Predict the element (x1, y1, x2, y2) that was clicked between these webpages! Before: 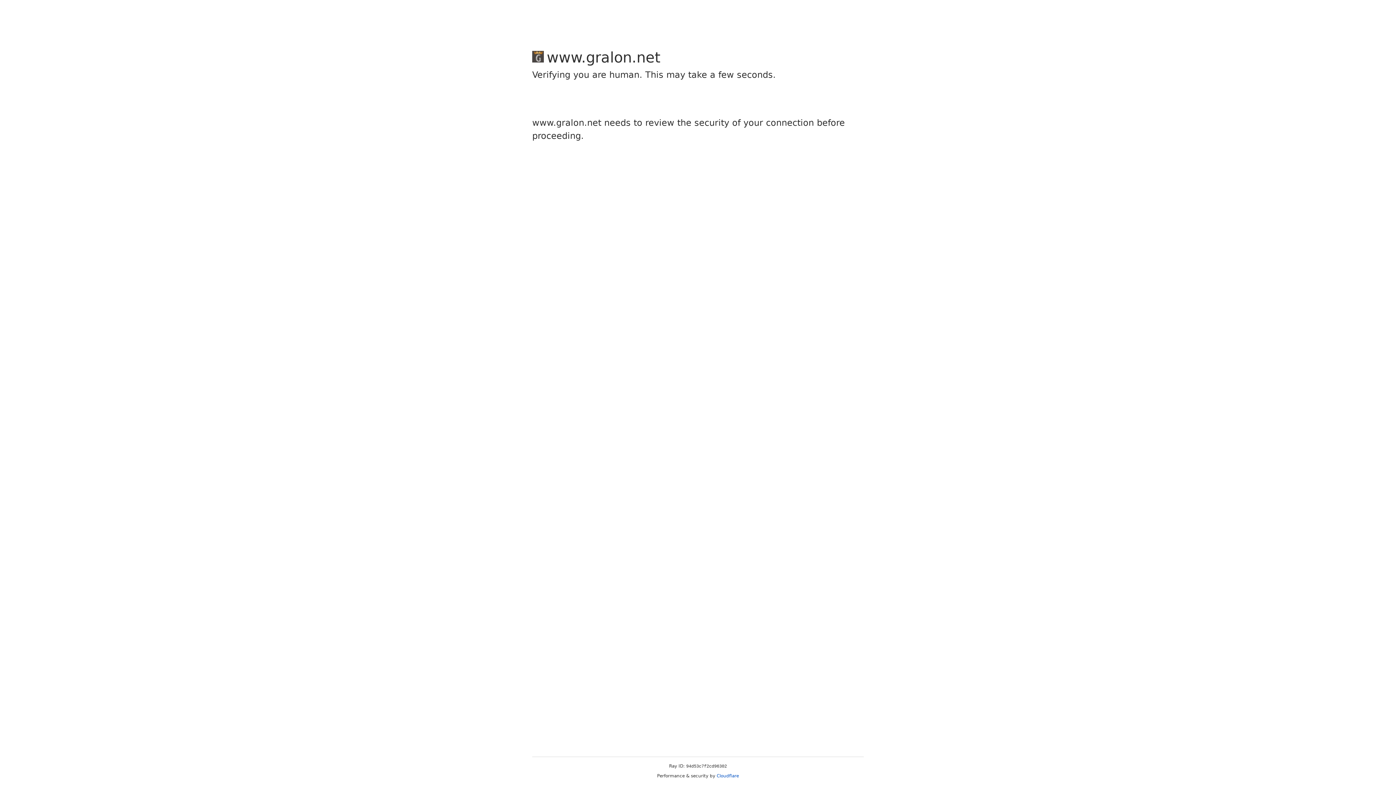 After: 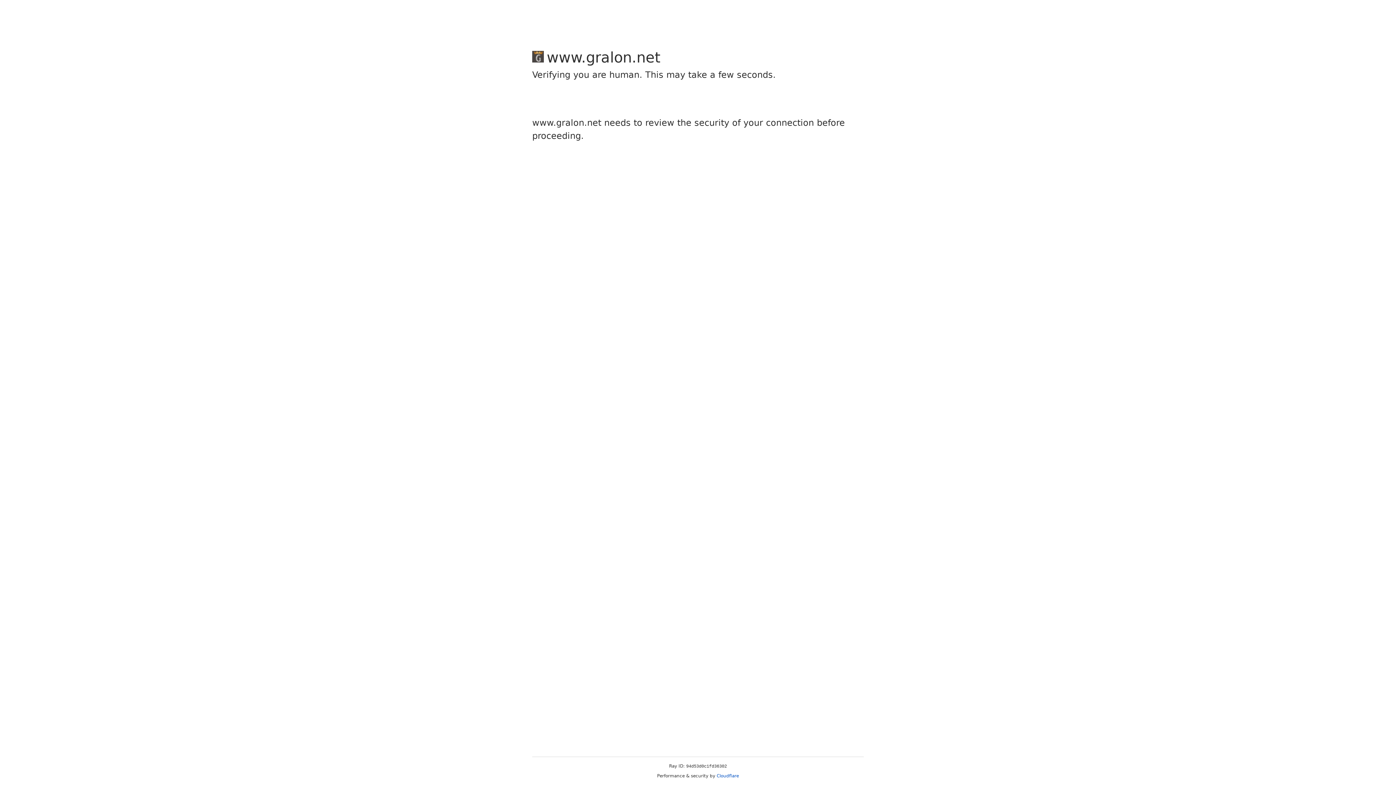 Action: label: Cloudflare bbox: (716, 773, 739, 778)